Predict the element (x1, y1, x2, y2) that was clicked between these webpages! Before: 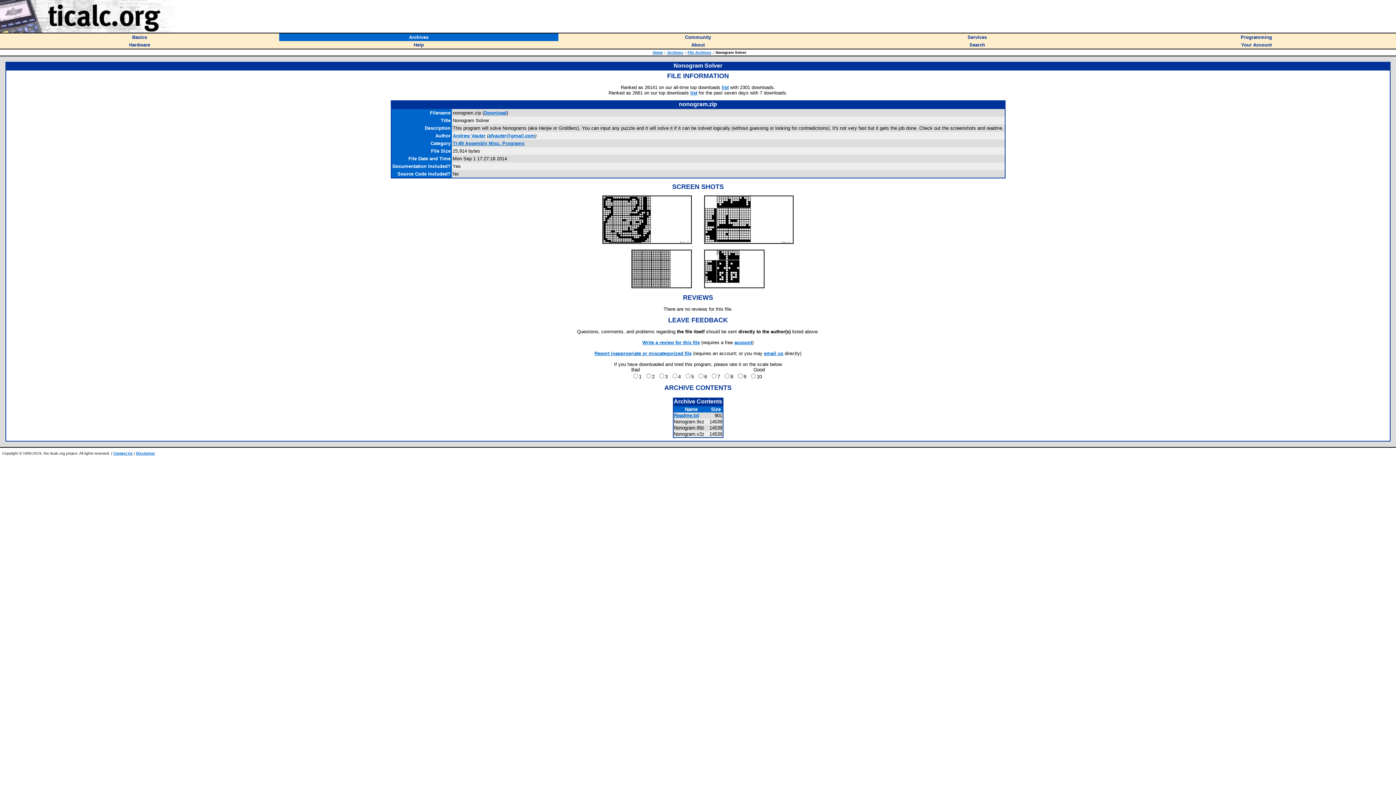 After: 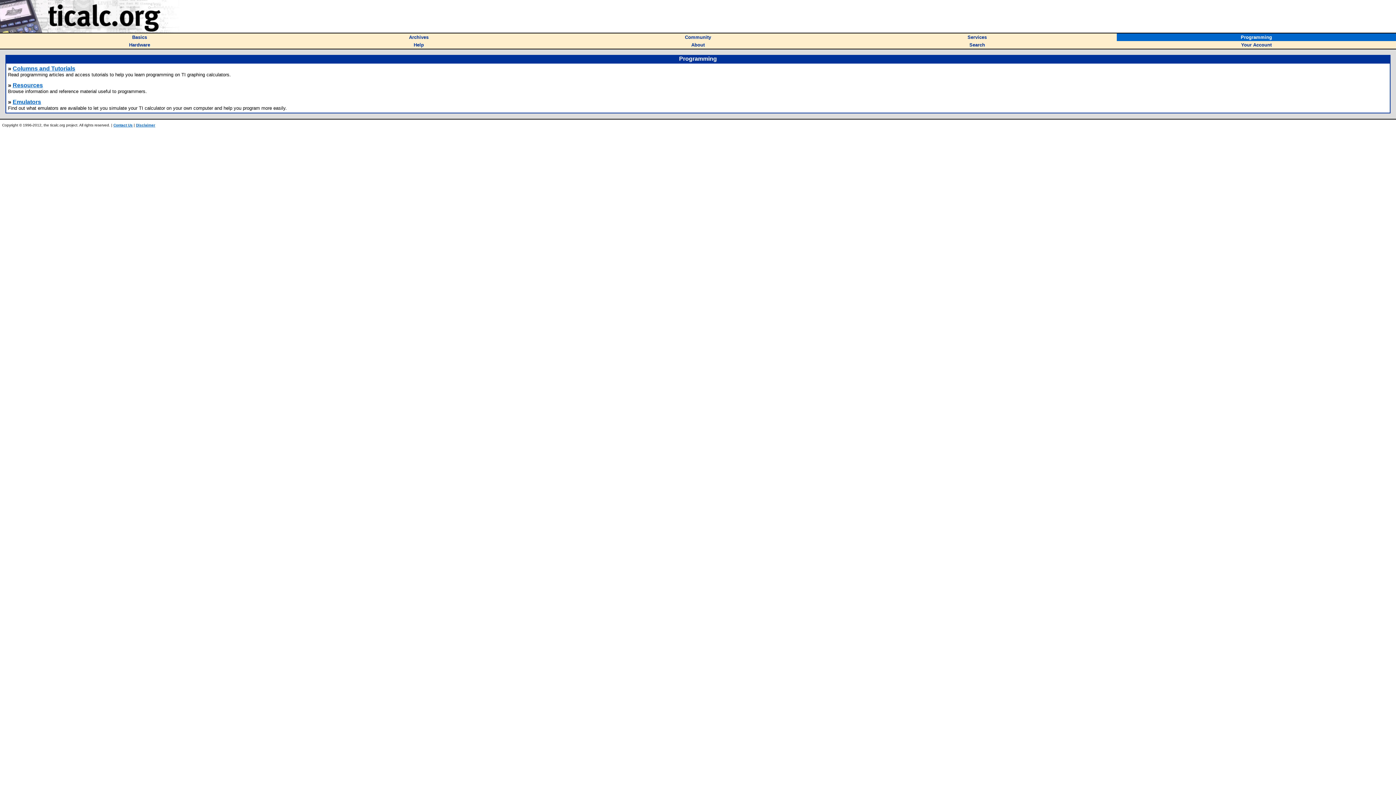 Action: label: Programming bbox: (1241, 33, 1272, 40)